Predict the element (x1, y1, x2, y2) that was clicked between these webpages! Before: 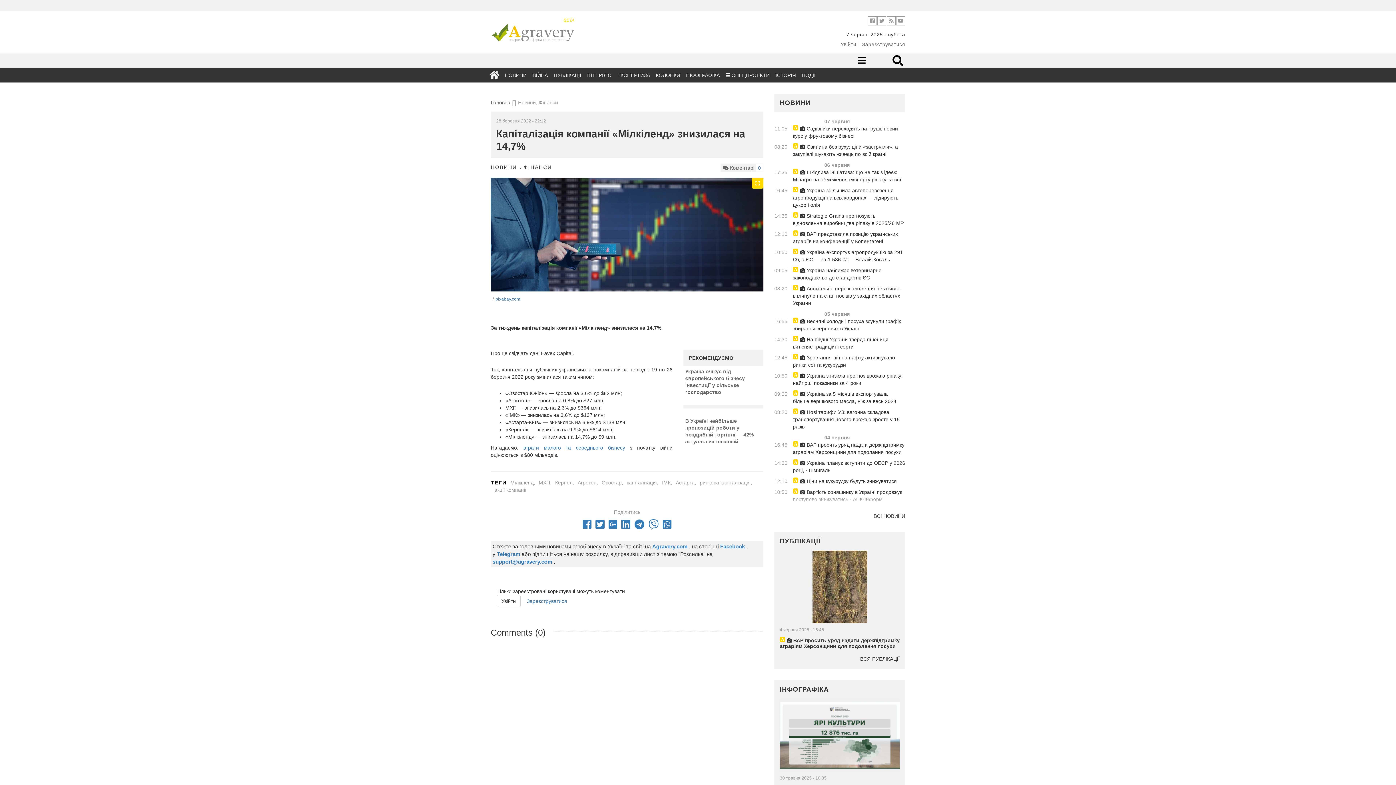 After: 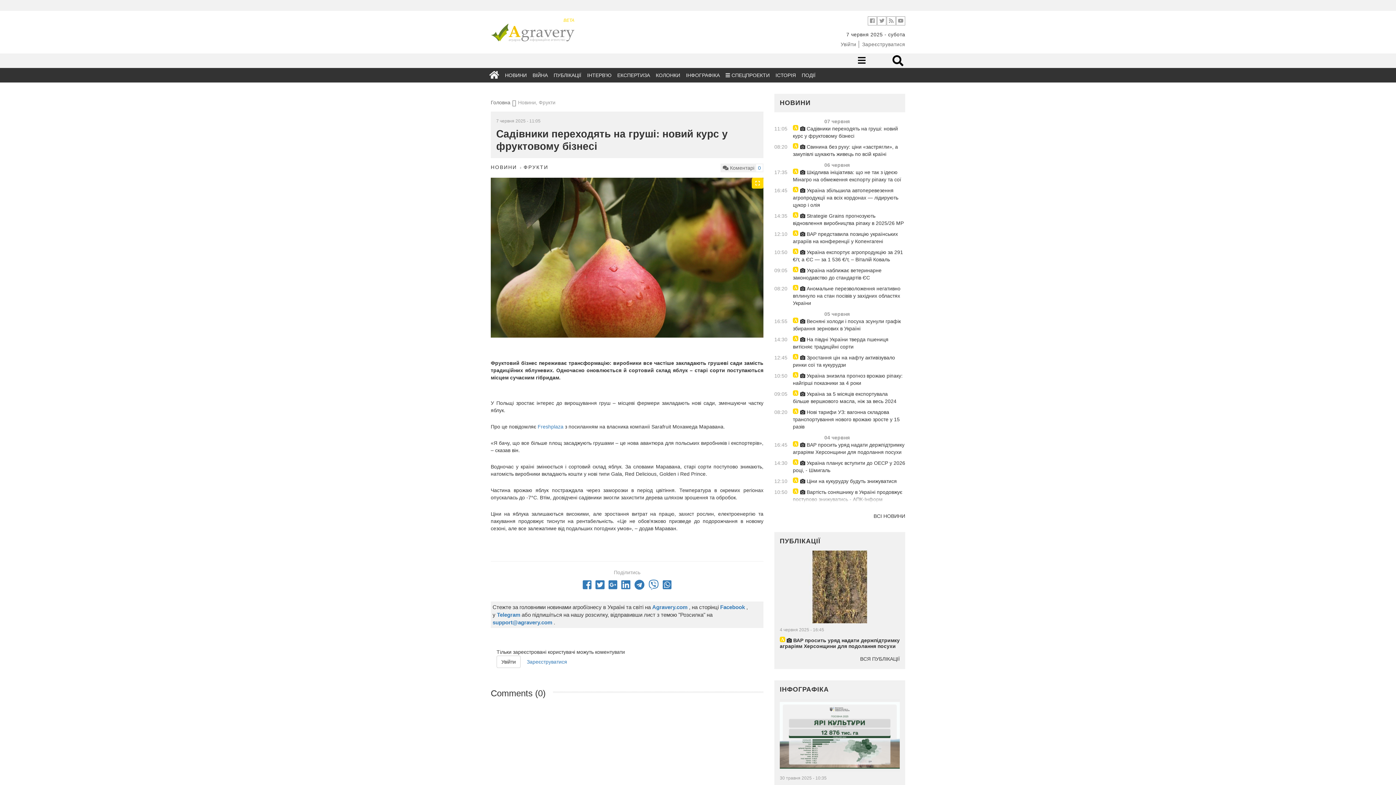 Action: label:  Садівники переходять на груші: новий курс у фруктовому бізнесі bbox: (793, 125, 905, 139)